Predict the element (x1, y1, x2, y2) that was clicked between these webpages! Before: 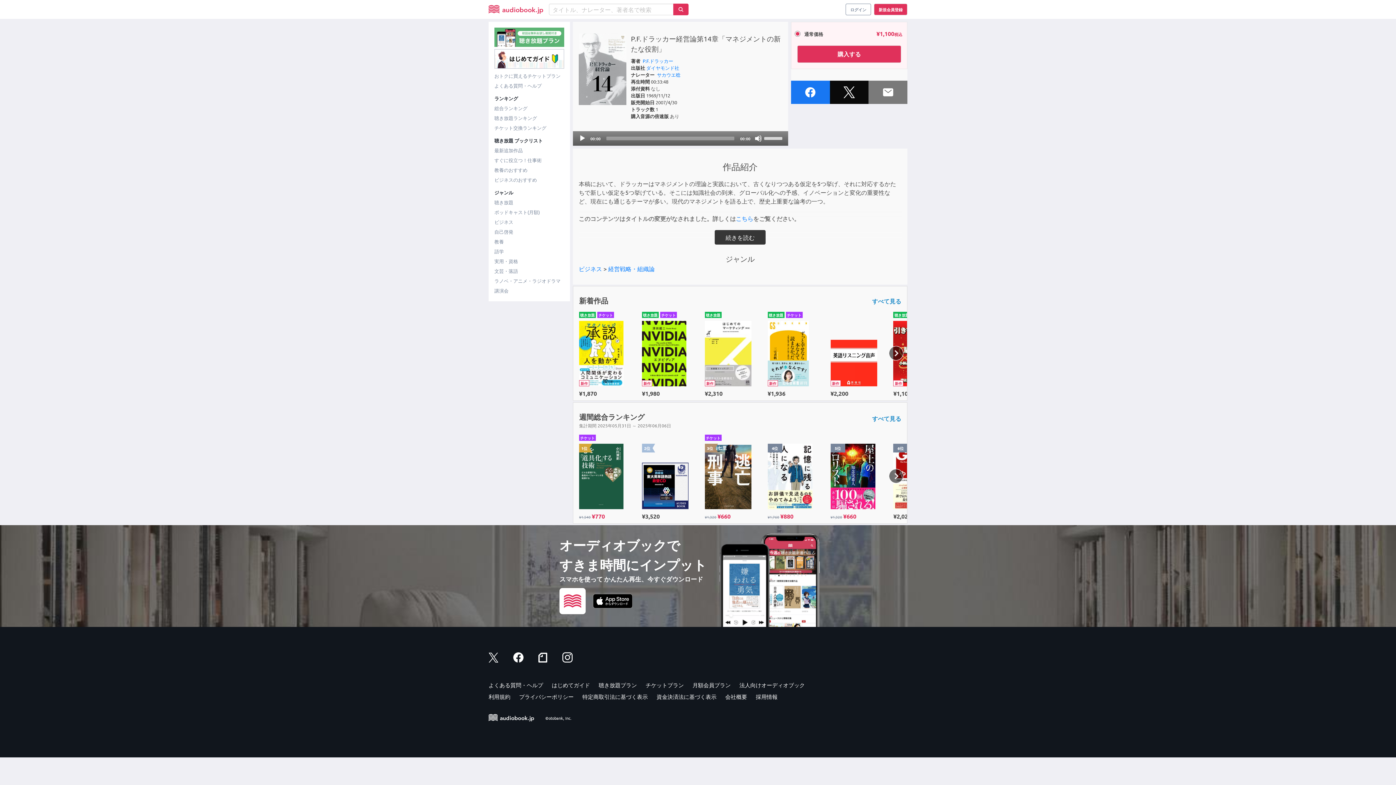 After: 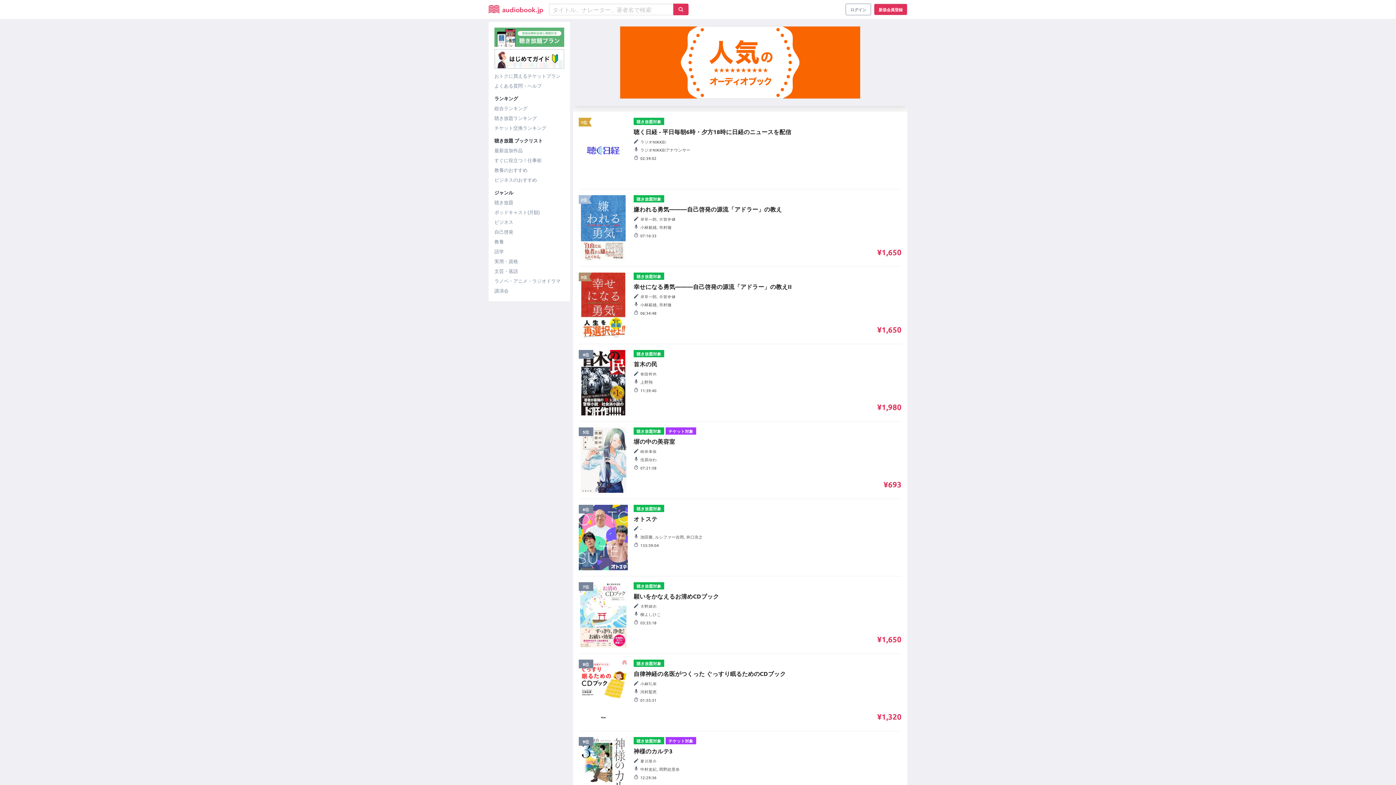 Action: bbox: (494, 114, 564, 121) label: 聴き放題ランキング